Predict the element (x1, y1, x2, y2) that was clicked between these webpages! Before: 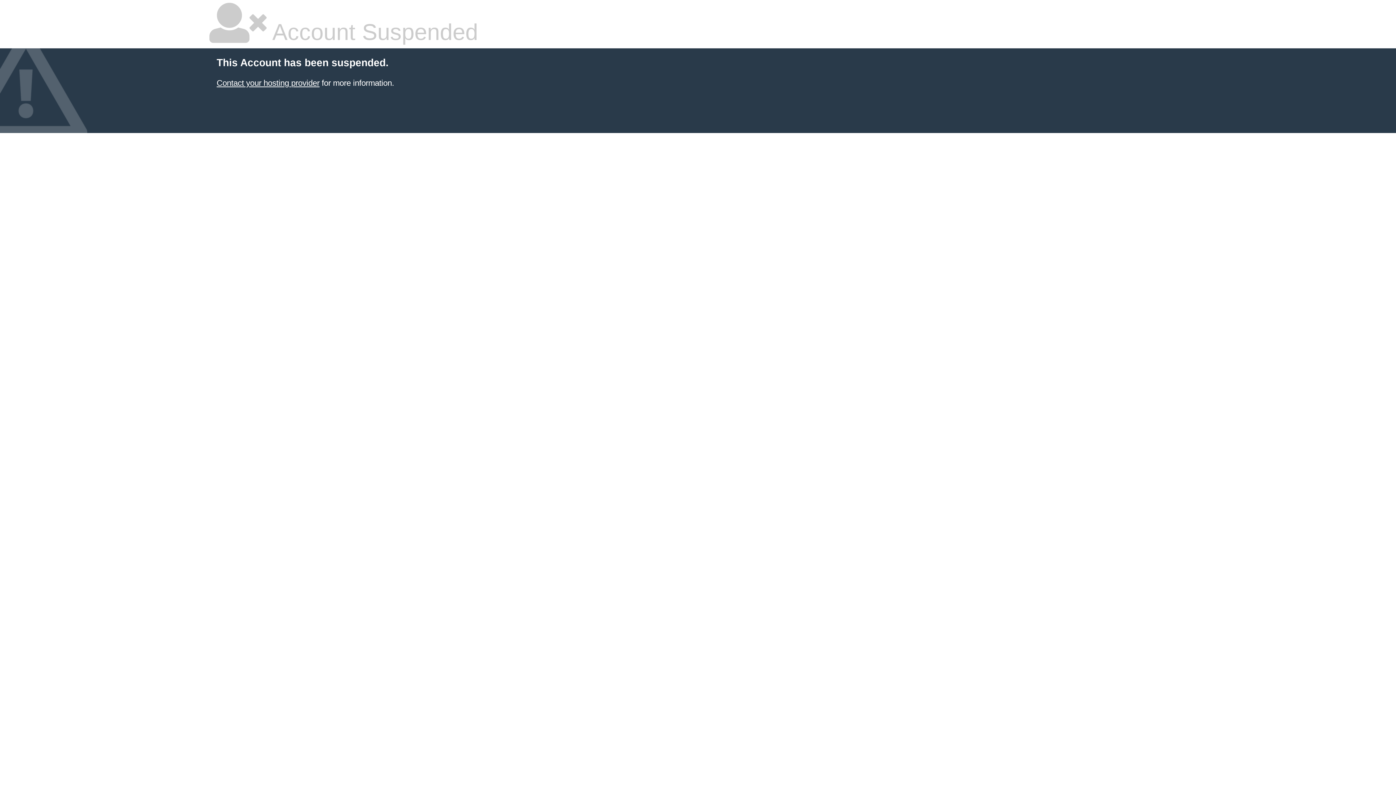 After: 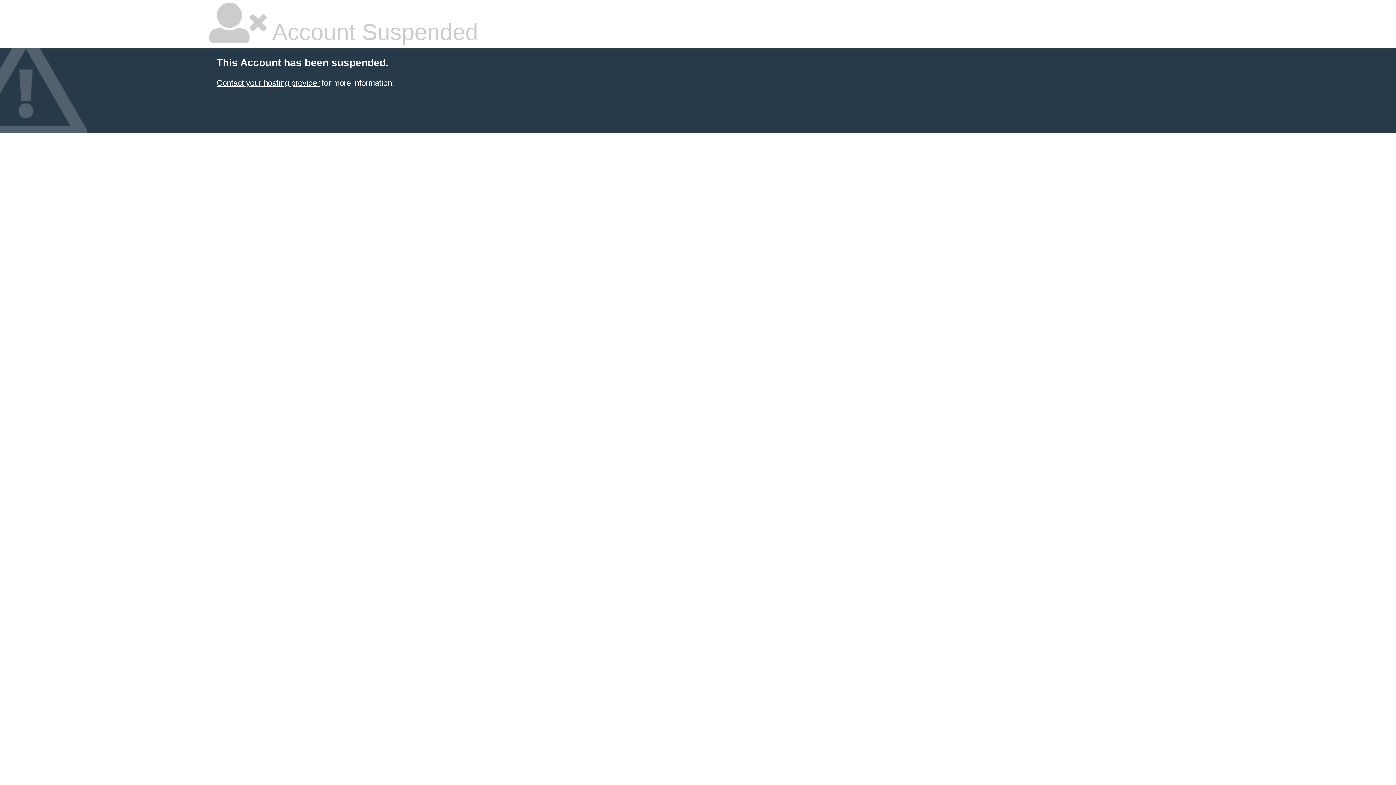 Action: bbox: (216, 78, 319, 87) label: Contact your hosting provider